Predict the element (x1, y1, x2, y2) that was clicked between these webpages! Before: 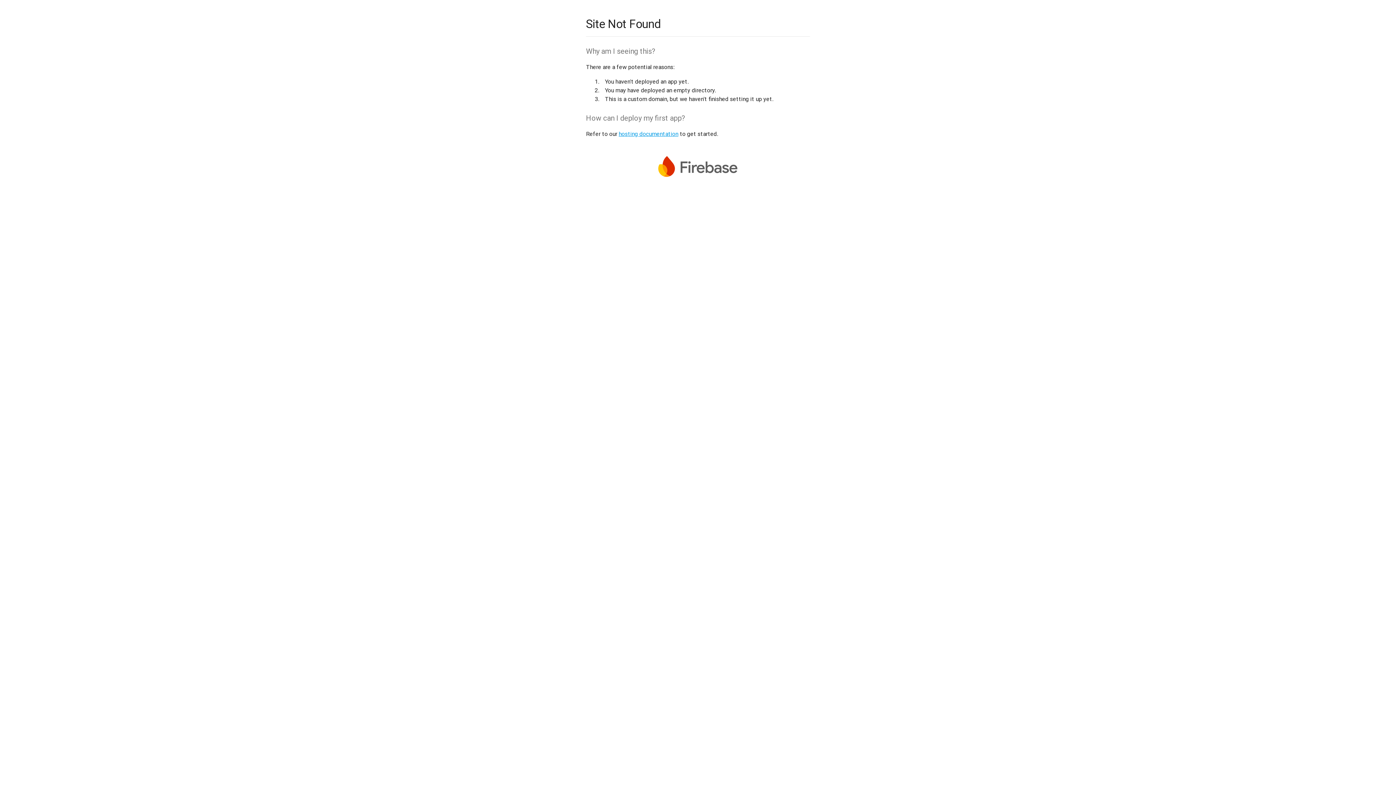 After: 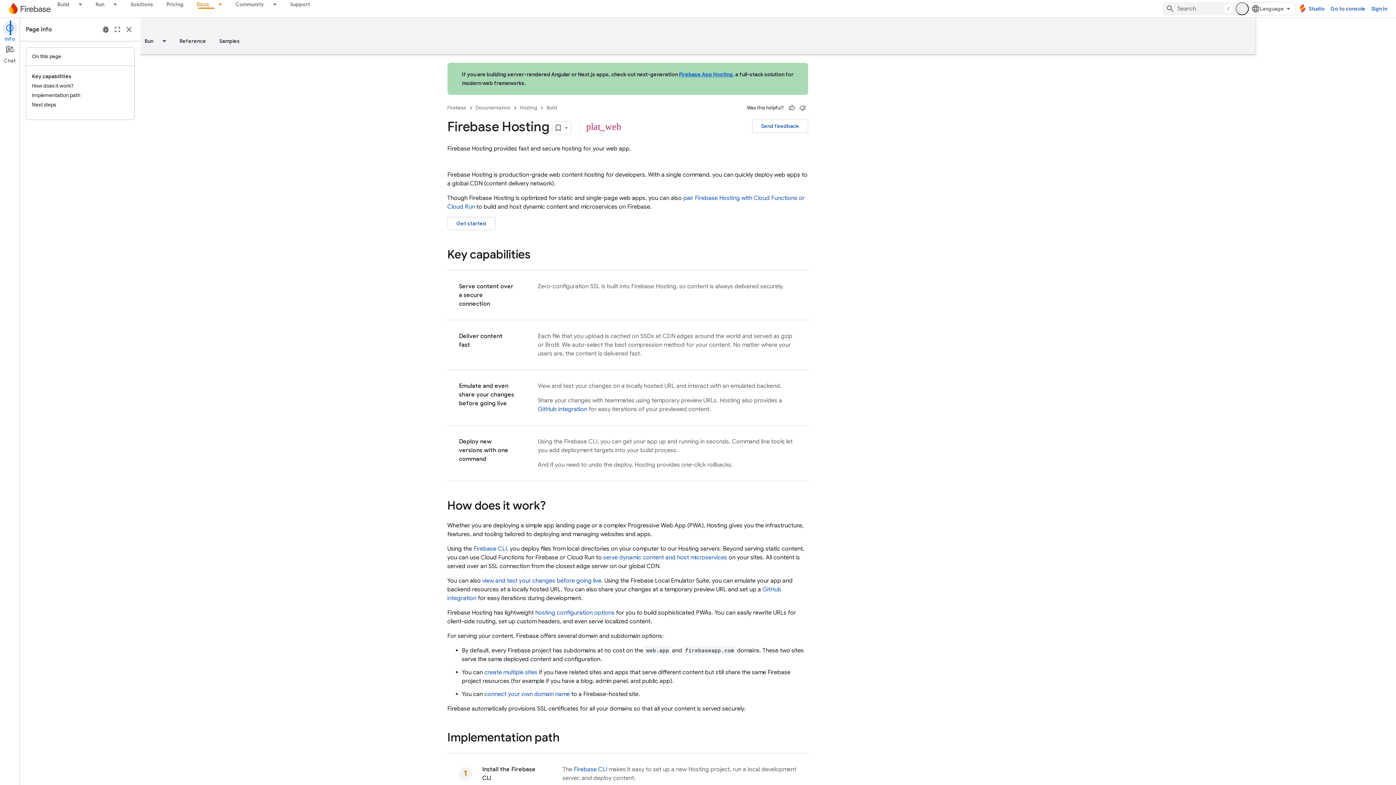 Action: bbox: (618, 130, 678, 137) label: hosting documentation